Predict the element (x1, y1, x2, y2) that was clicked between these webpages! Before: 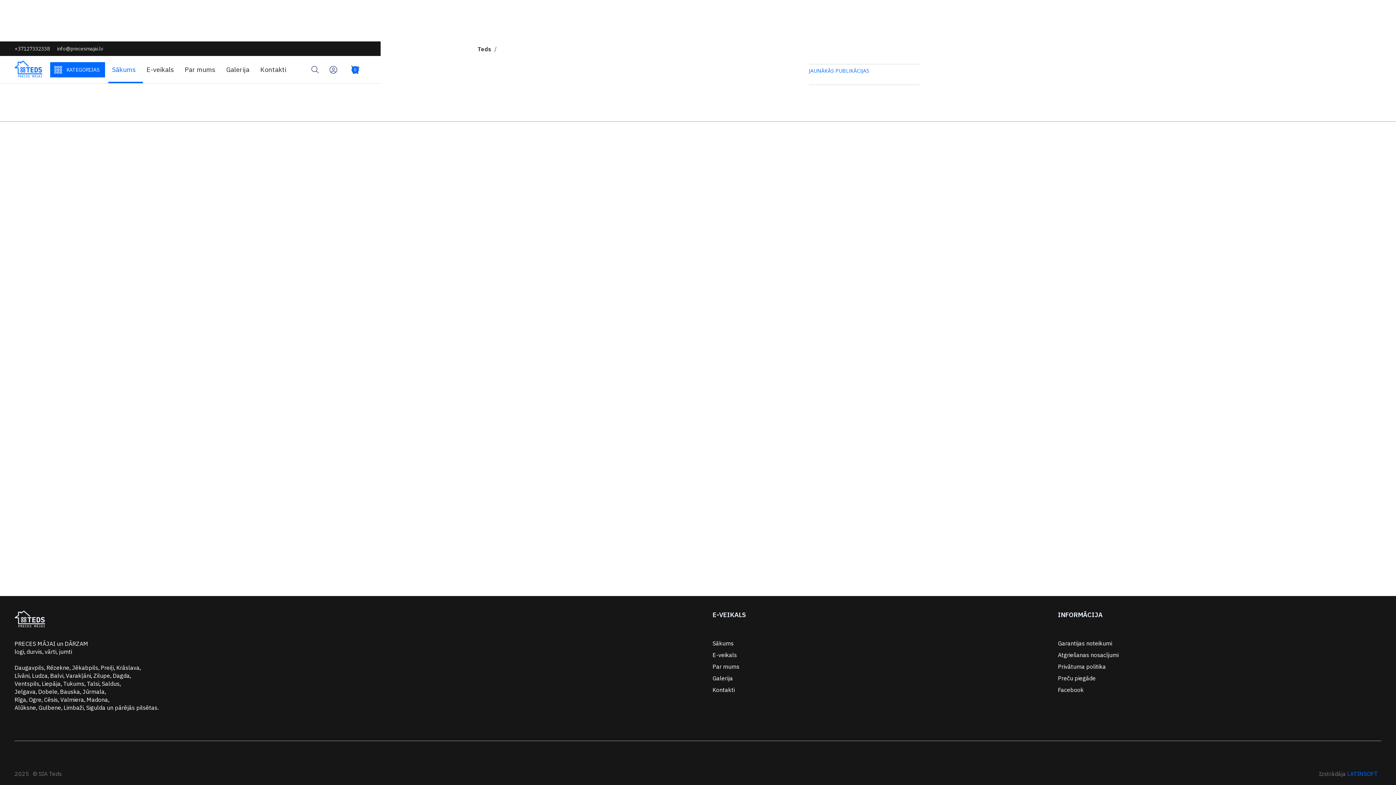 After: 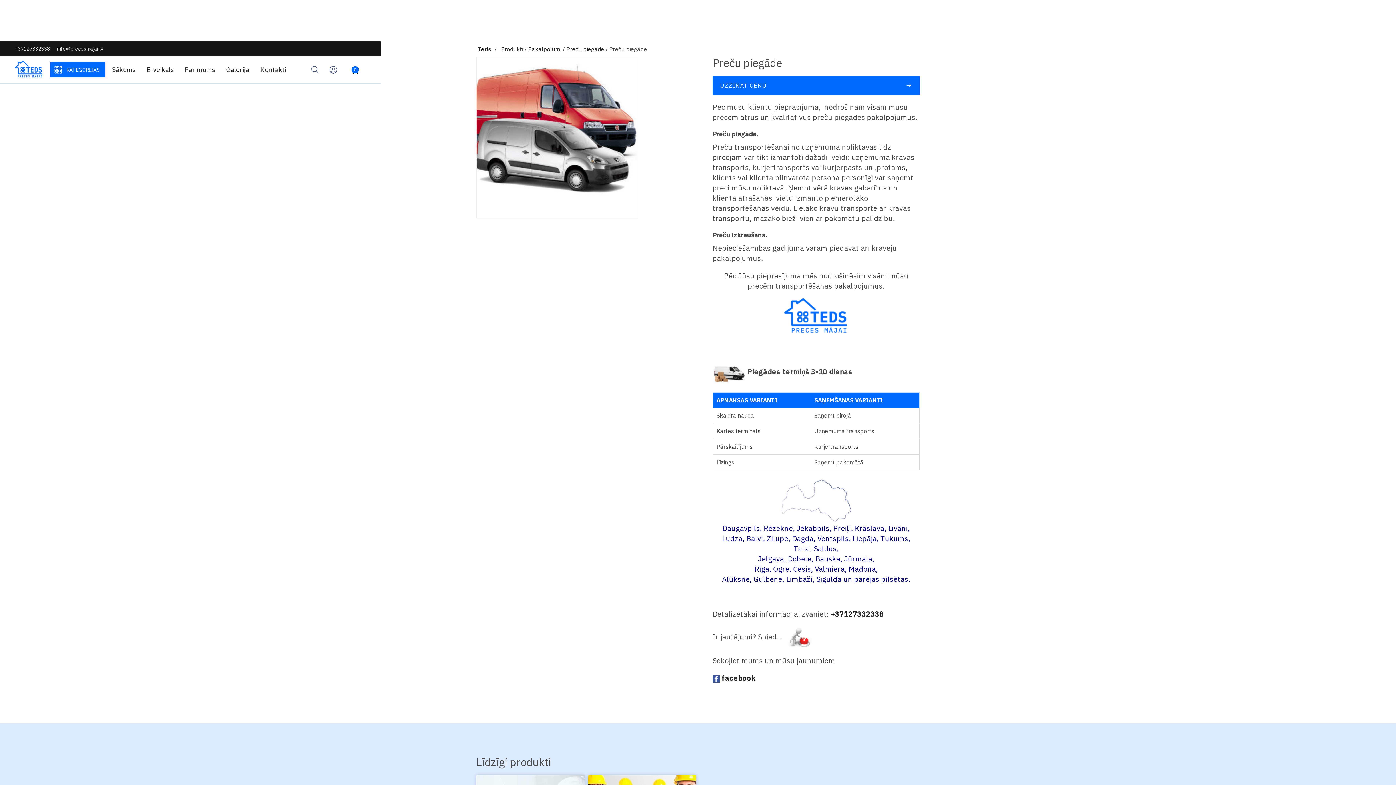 Action: label: Preču piegāde bbox: (1058, 674, 1381, 682)